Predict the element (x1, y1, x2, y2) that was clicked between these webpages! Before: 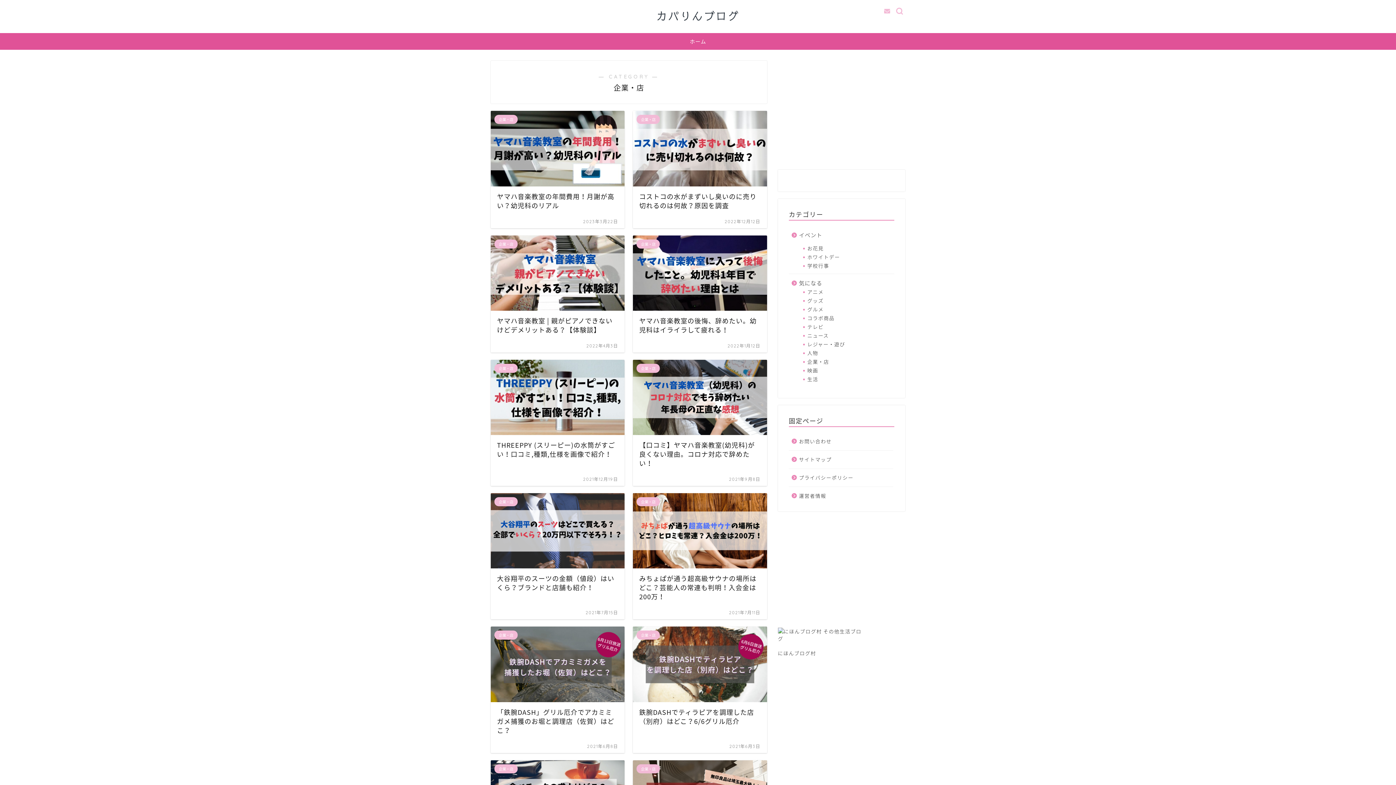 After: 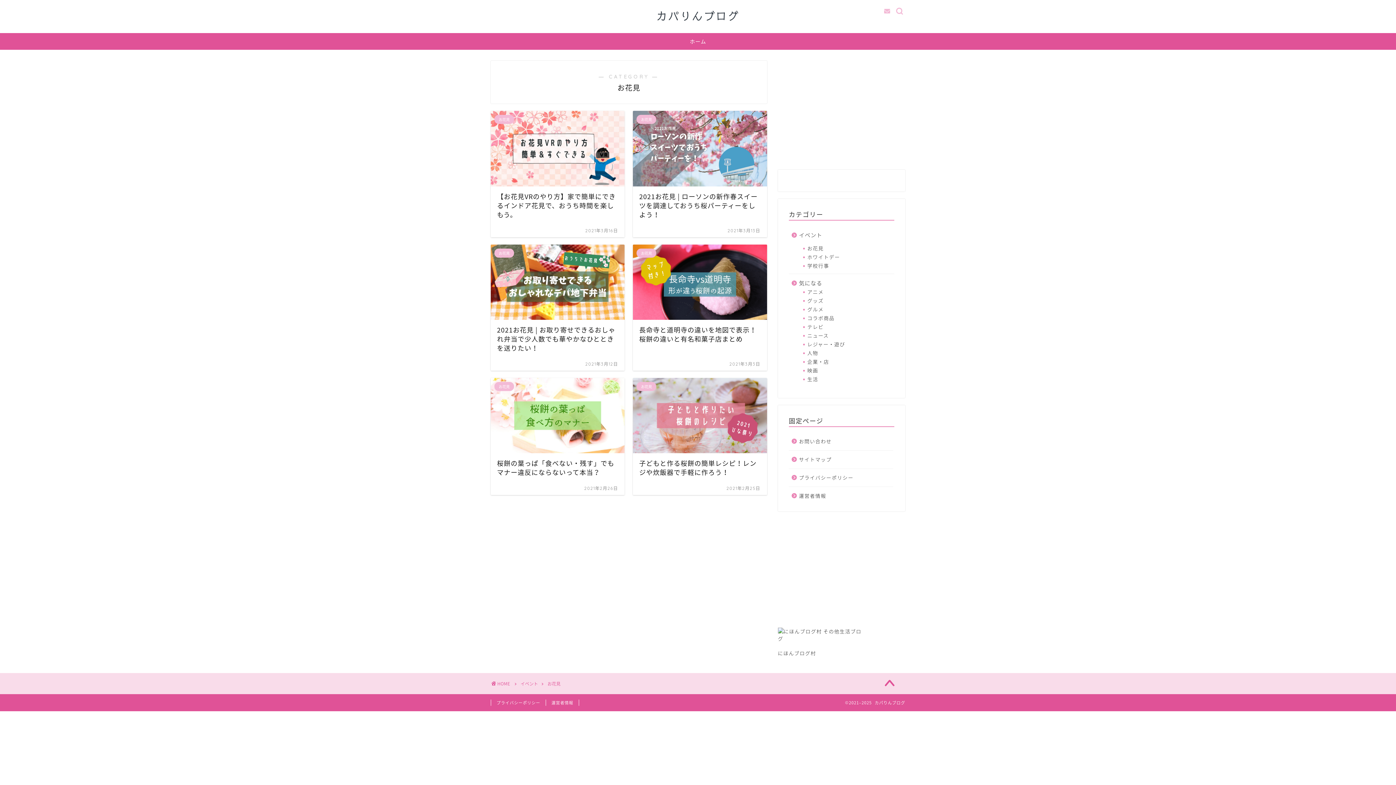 Action: label: お花見 bbox: (798, 244, 893, 252)